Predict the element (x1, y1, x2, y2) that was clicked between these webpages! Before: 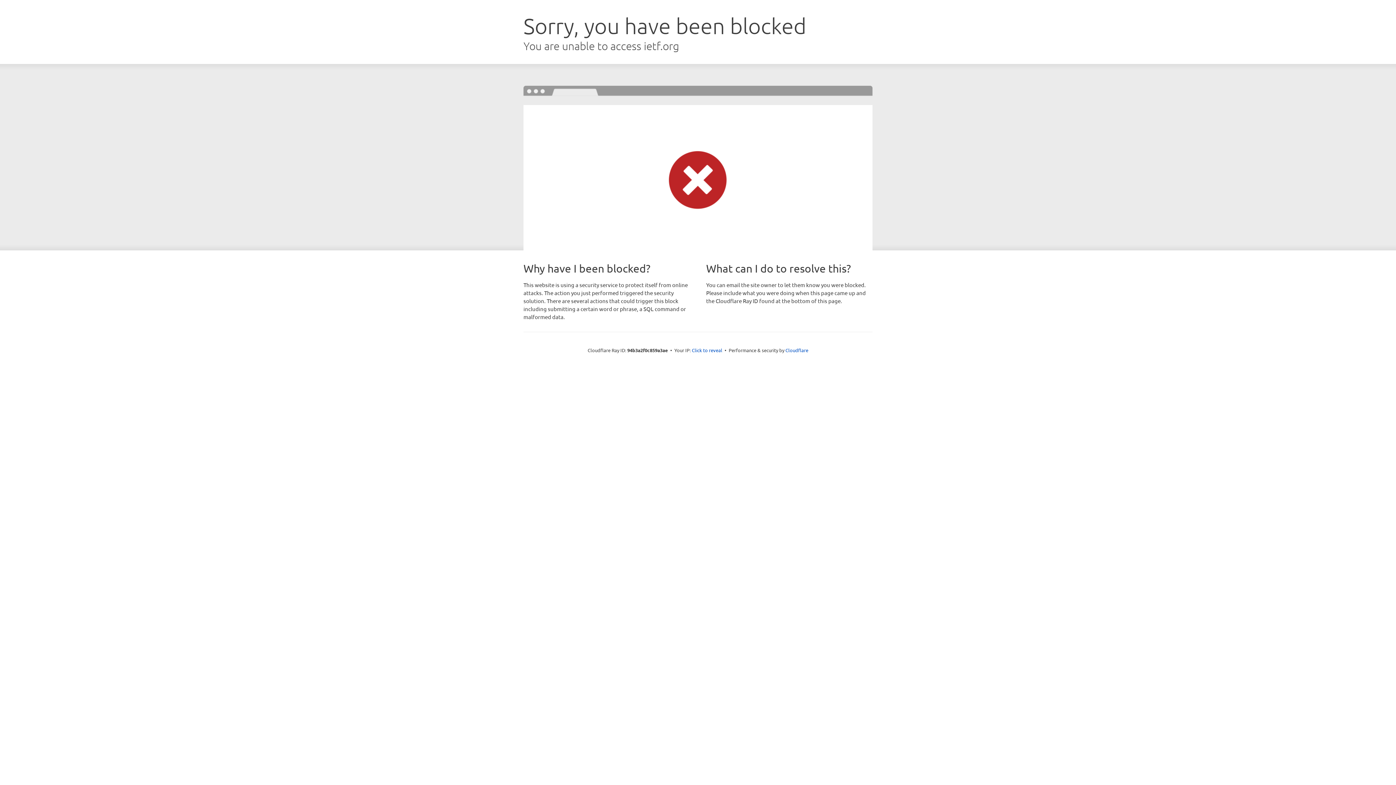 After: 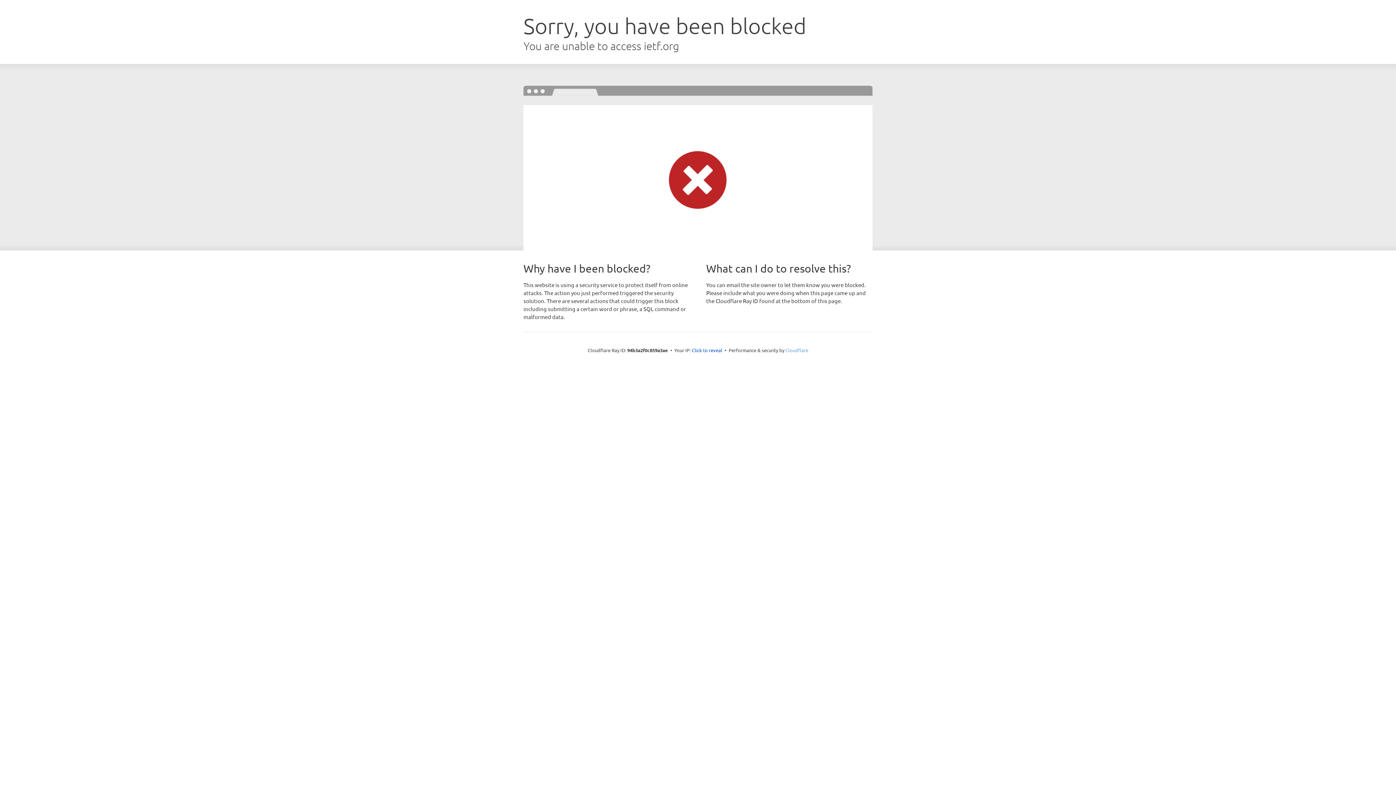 Action: label: Cloudflare bbox: (785, 347, 808, 353)